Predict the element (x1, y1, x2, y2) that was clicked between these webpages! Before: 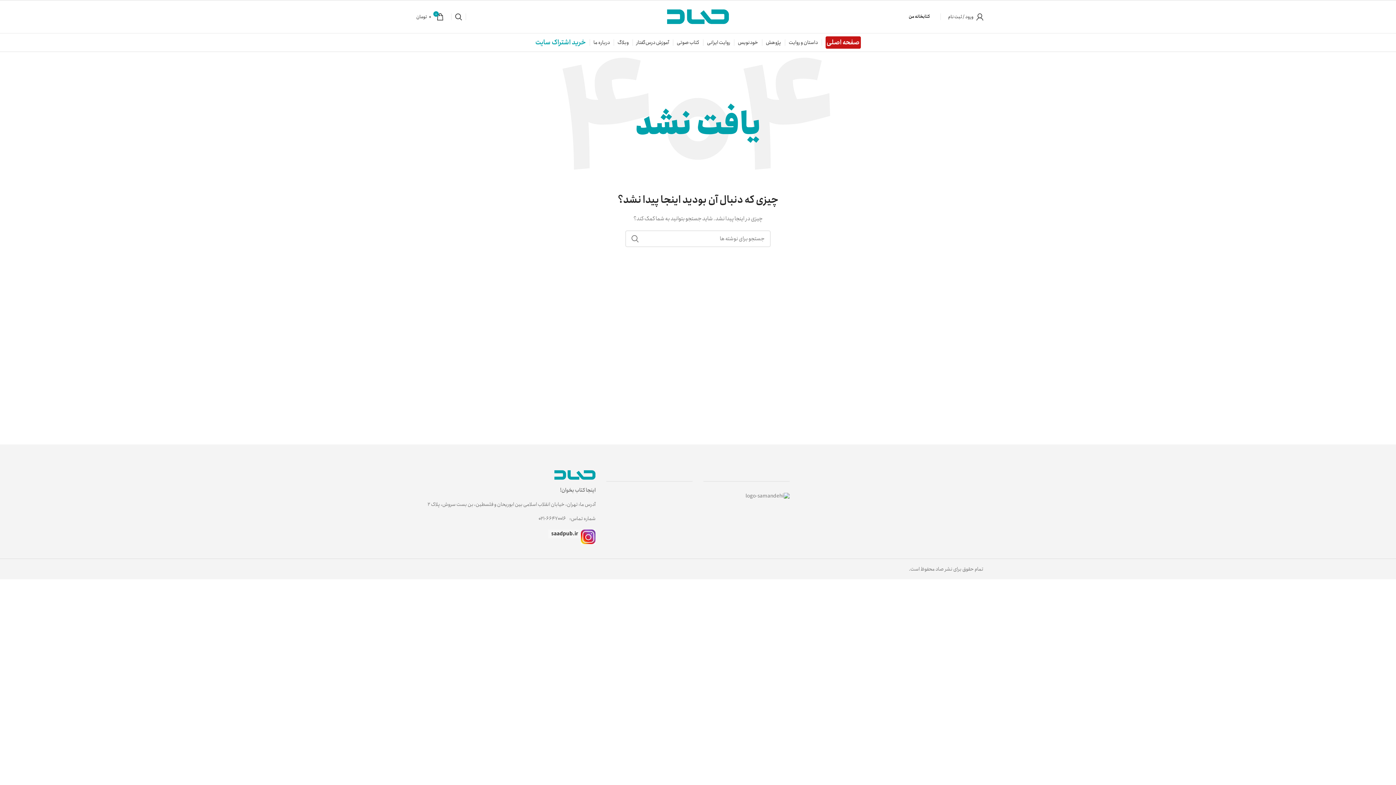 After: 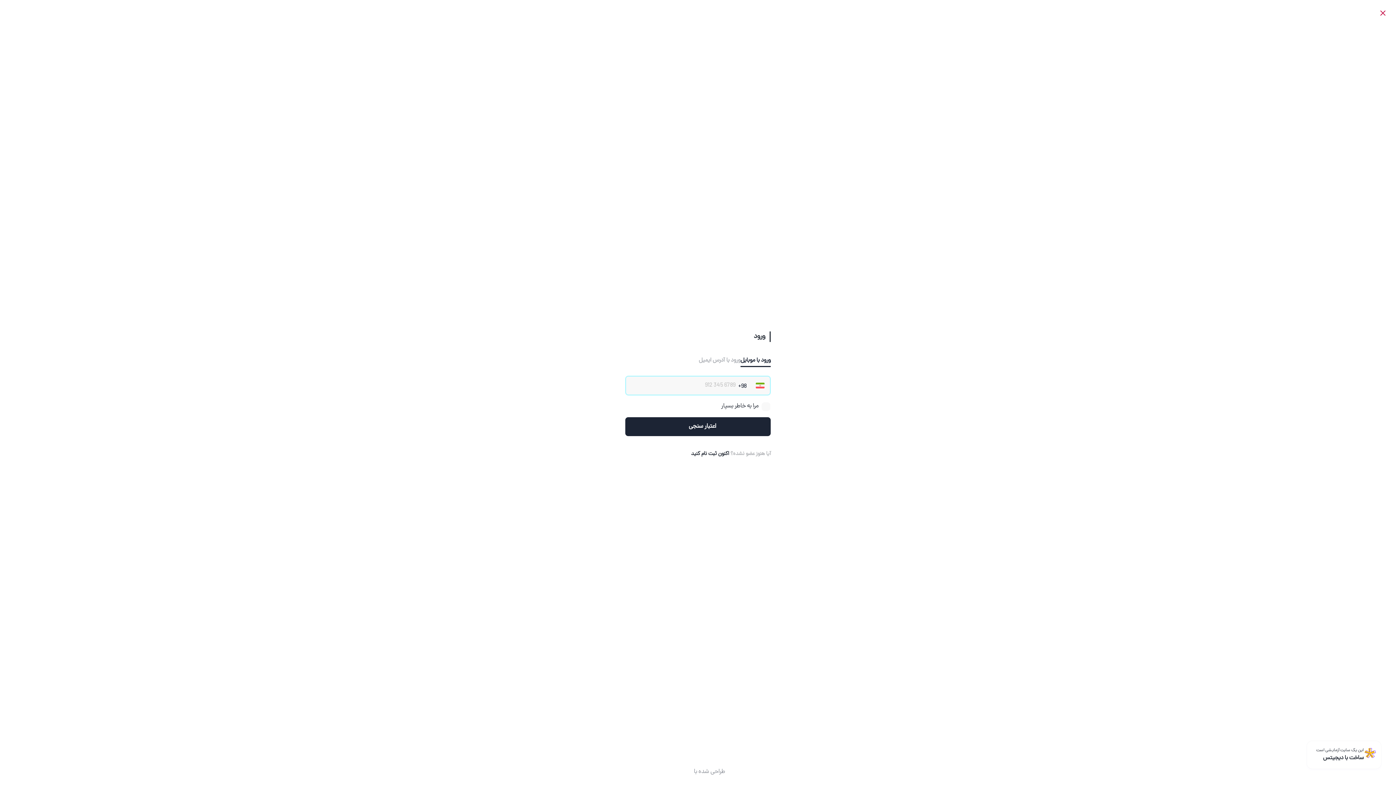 Action: bbox: (908, 13, 930, 20) label: کتابخانه من